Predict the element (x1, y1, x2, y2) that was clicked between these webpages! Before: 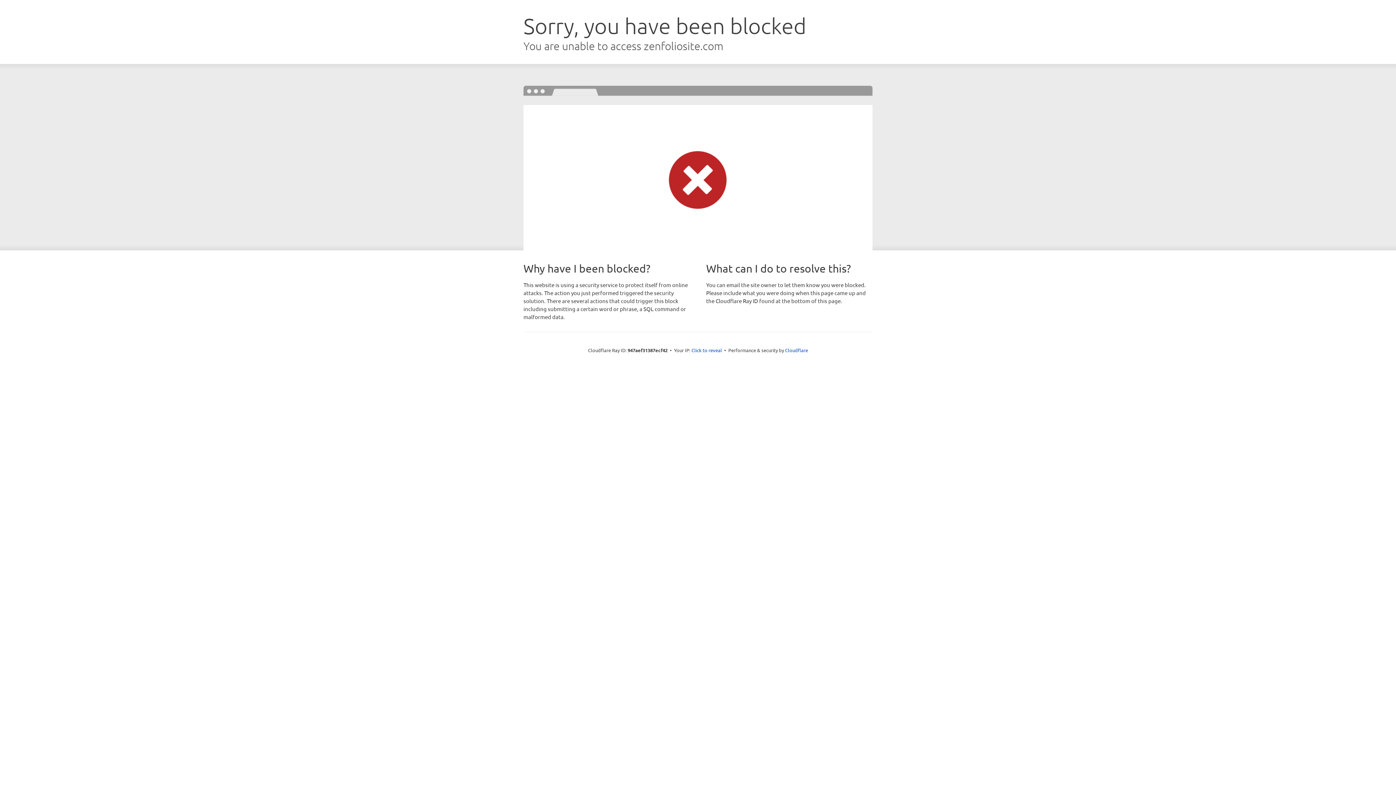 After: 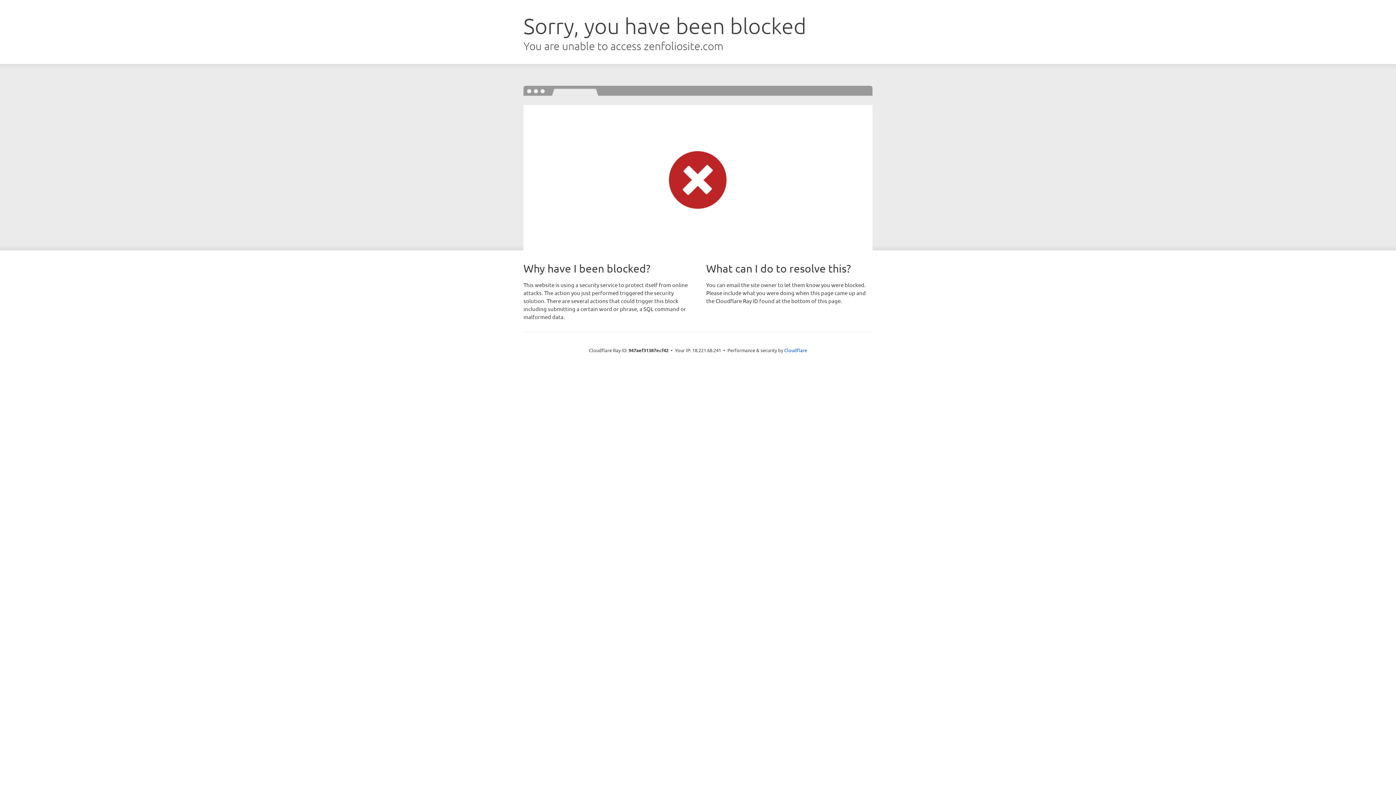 Action: label: Click to reveal bbox: (691, 346, 722, 353)